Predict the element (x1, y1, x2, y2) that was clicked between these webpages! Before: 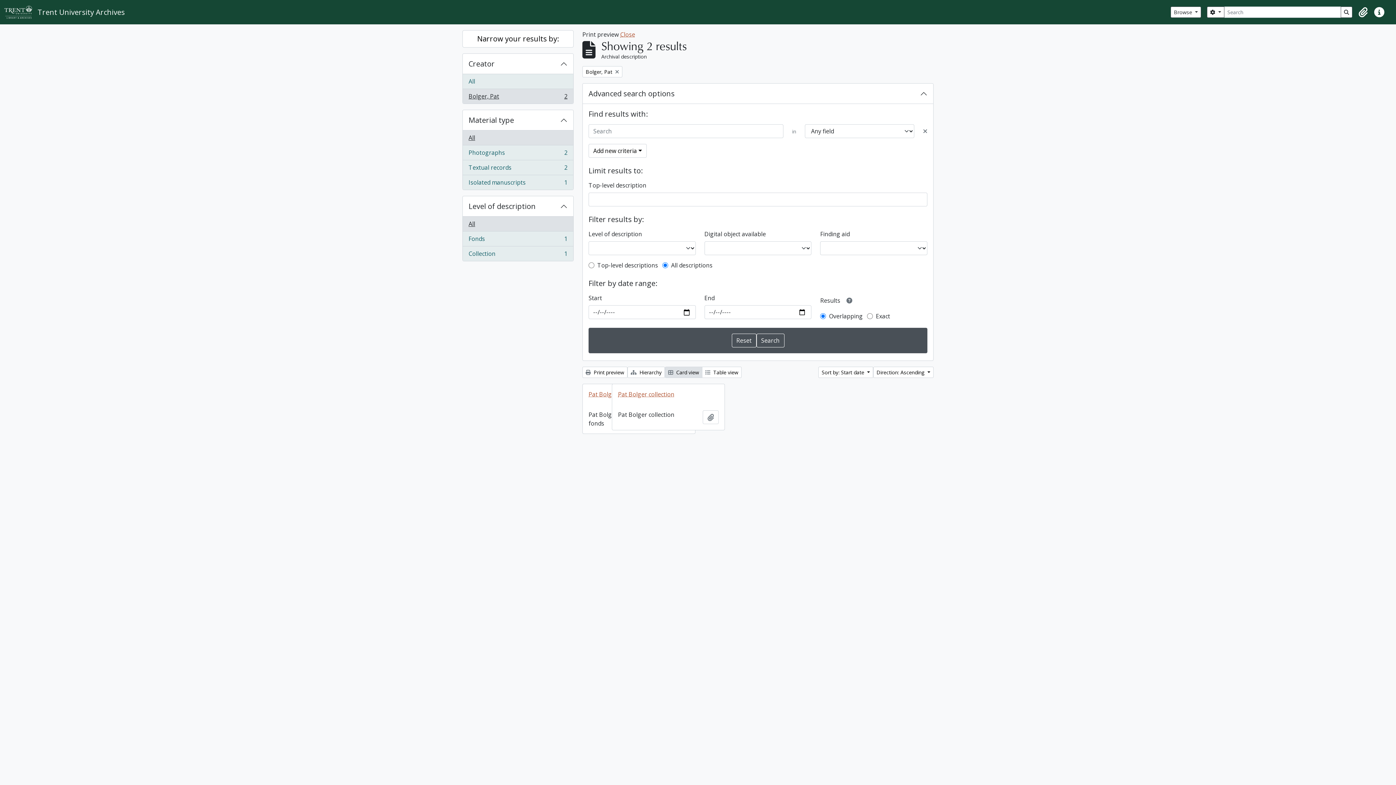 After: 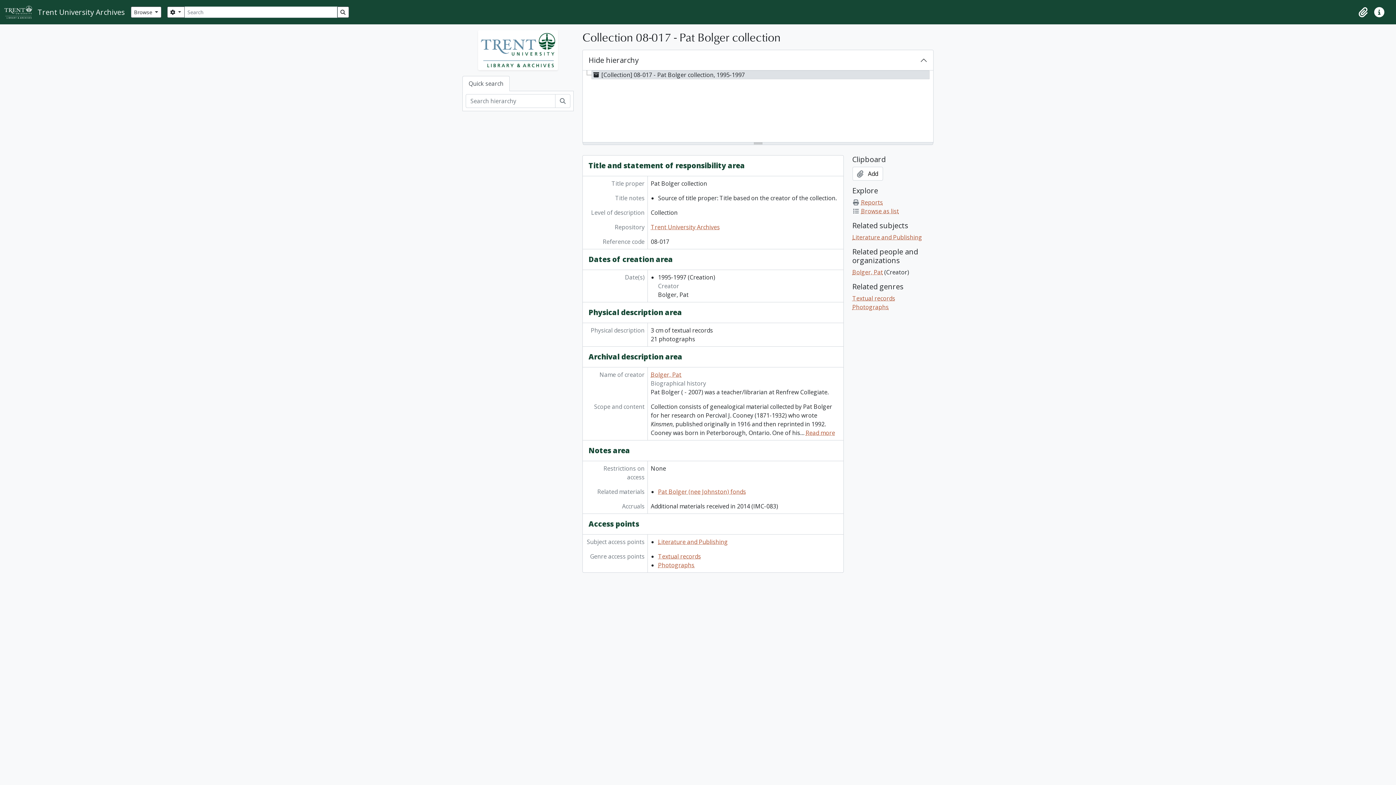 Action: label: Pat Bolger collection bbox: (612, 384, 724, 404)